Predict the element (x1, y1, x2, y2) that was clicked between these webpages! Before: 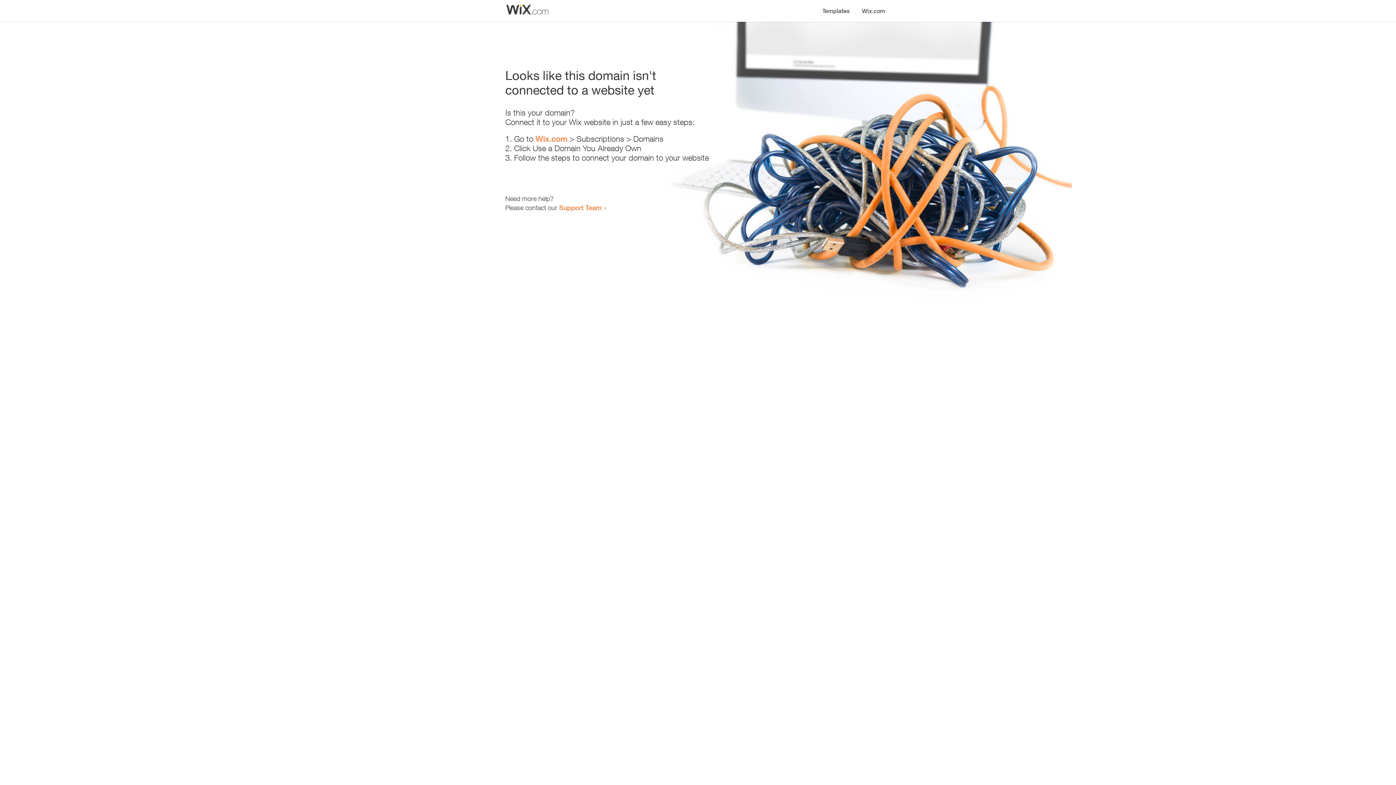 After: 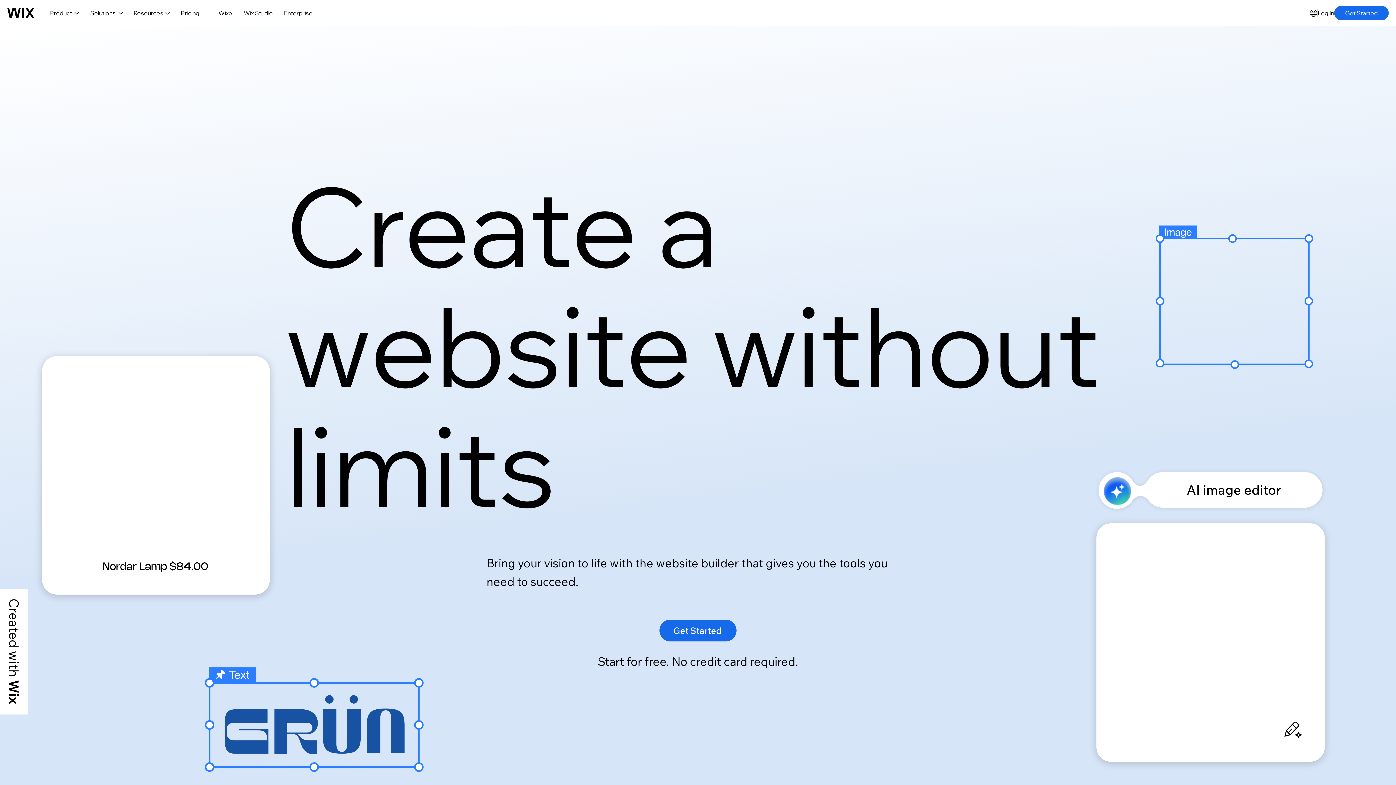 Action: bbox: (856, 0, 890, 14) label: Wix.com